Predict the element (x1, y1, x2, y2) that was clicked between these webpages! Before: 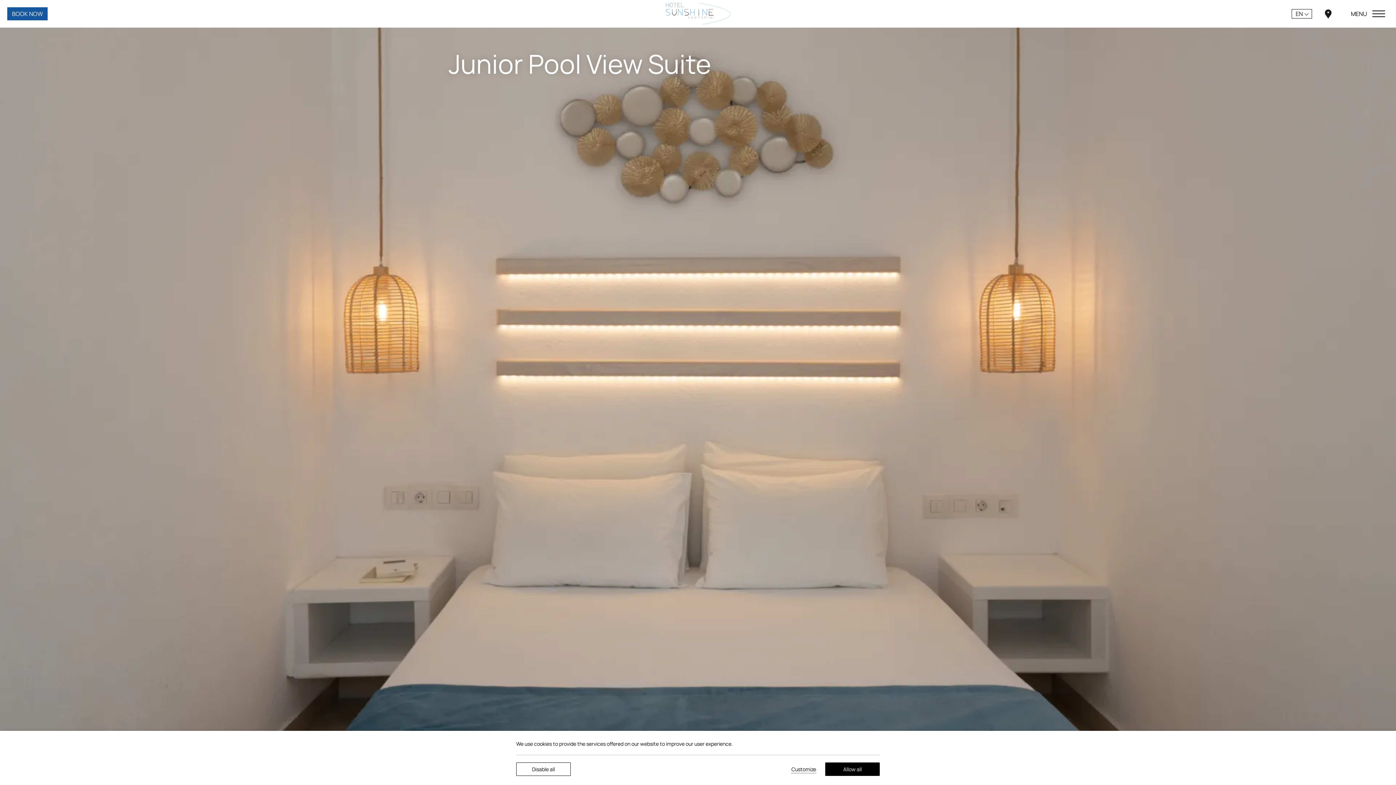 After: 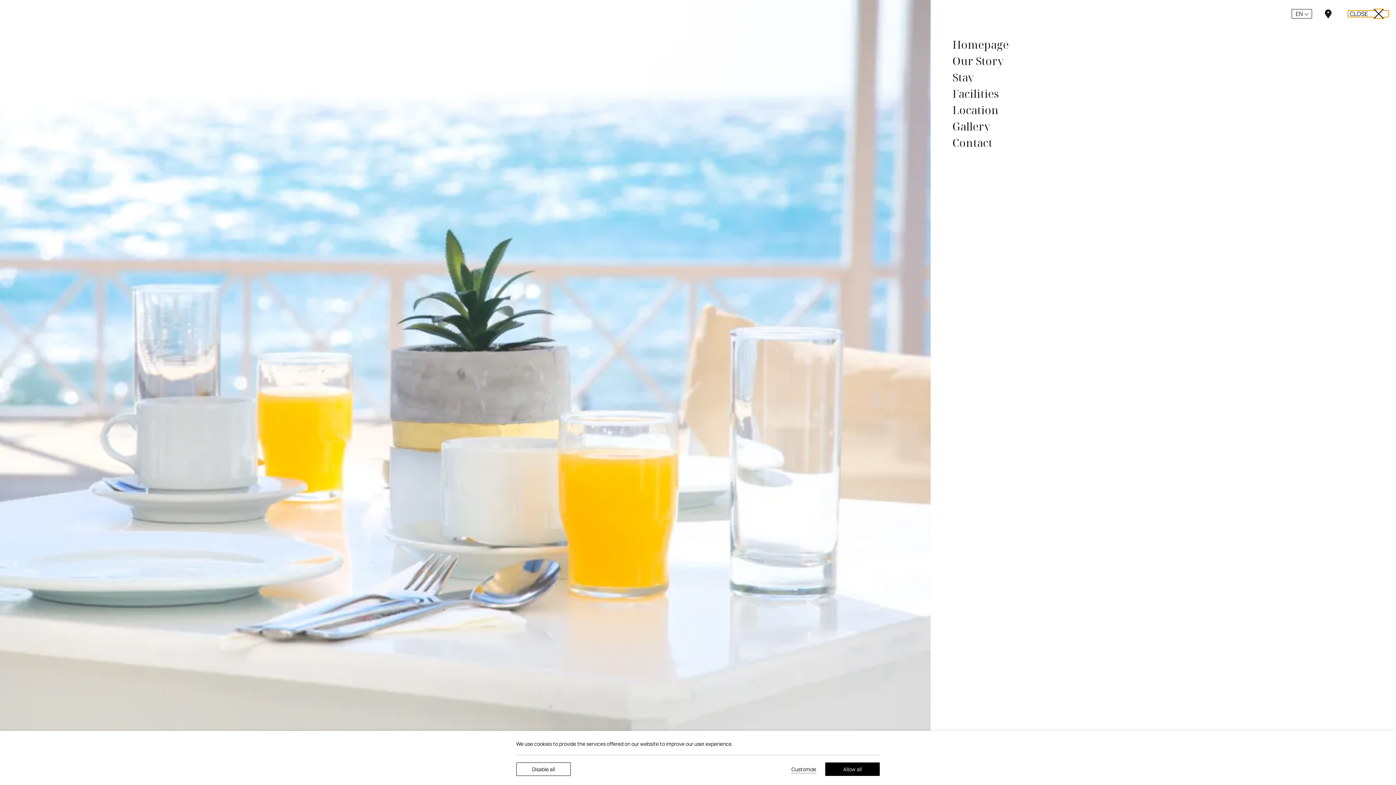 Action: label: Open menu bbox: (1348, 10, 1389, 17)